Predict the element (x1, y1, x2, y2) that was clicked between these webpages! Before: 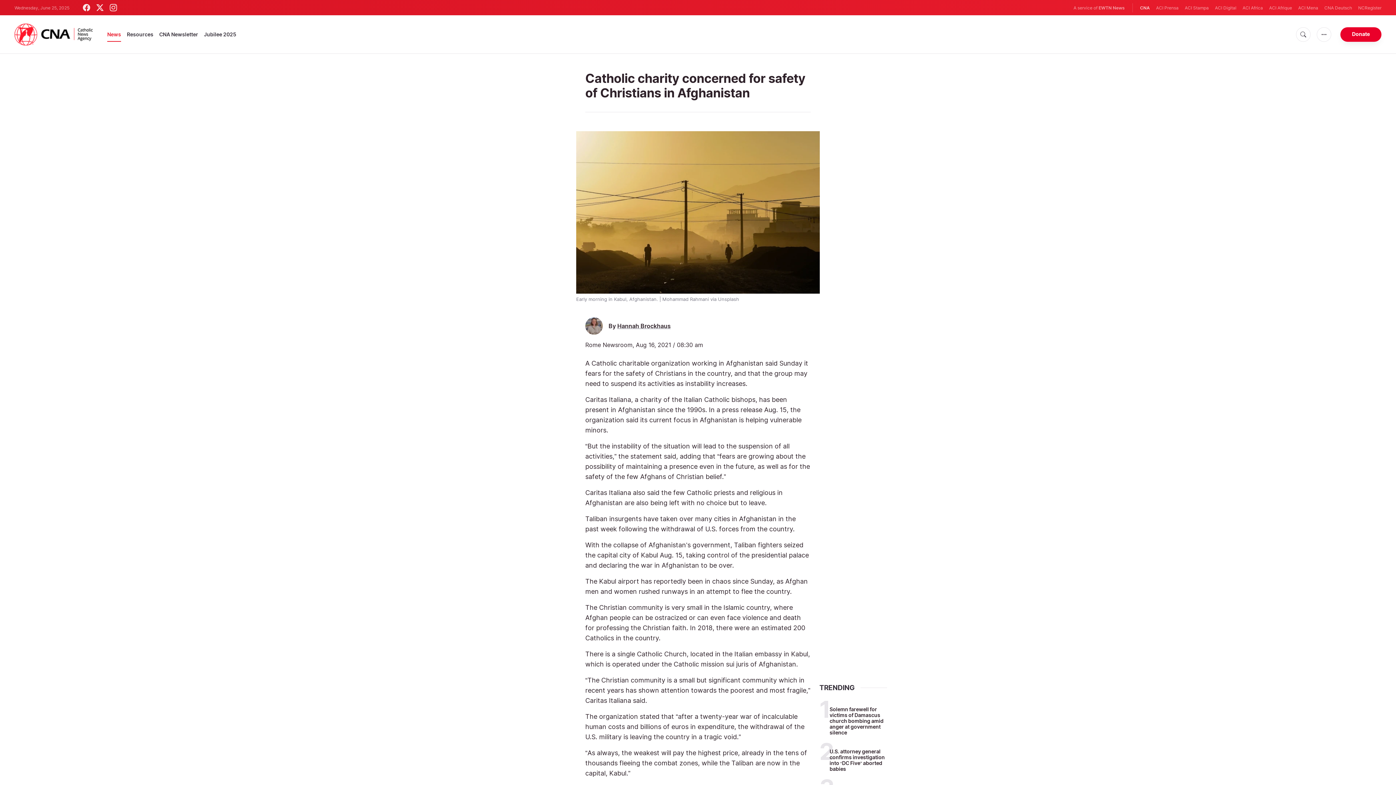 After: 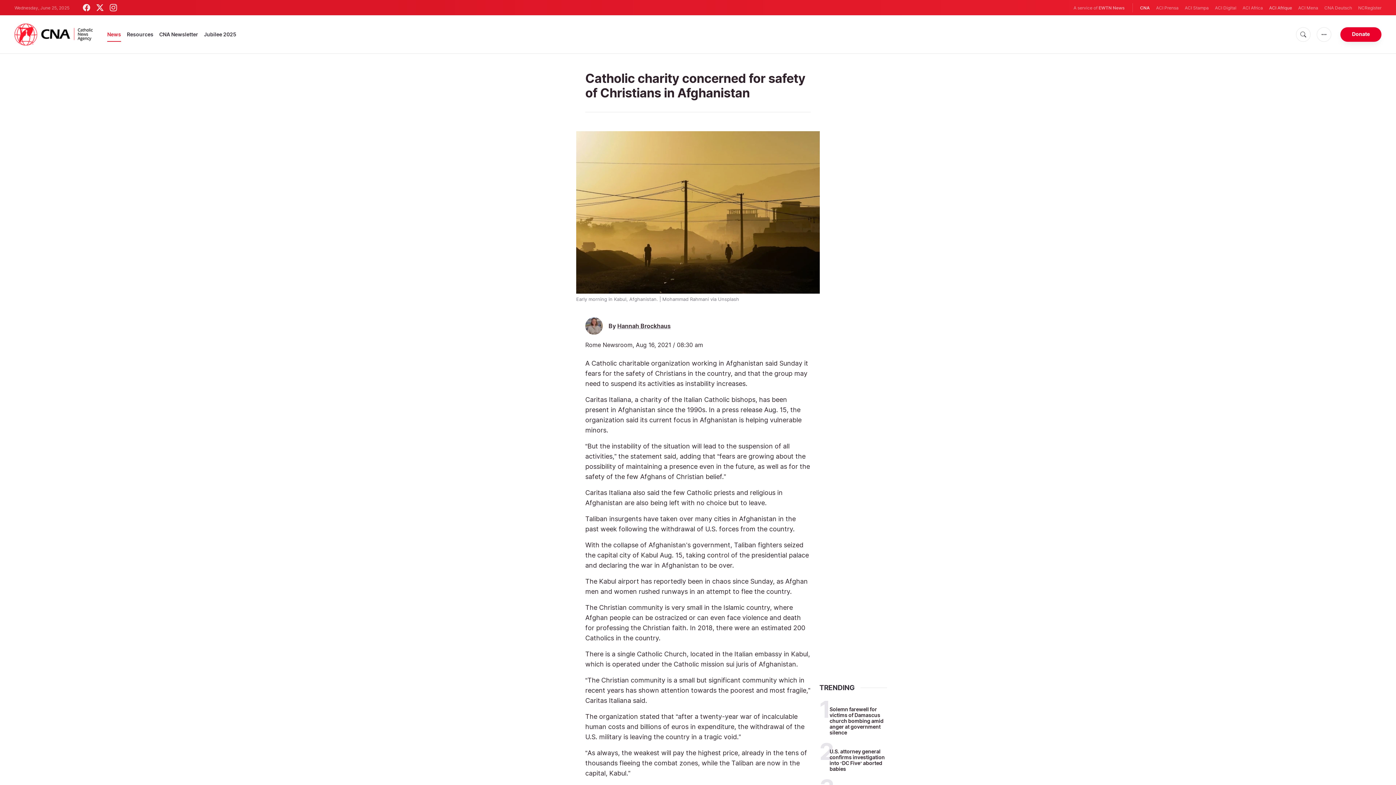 Action: label: ACI Afrique bbox: (1269, 4, 1292, 11)